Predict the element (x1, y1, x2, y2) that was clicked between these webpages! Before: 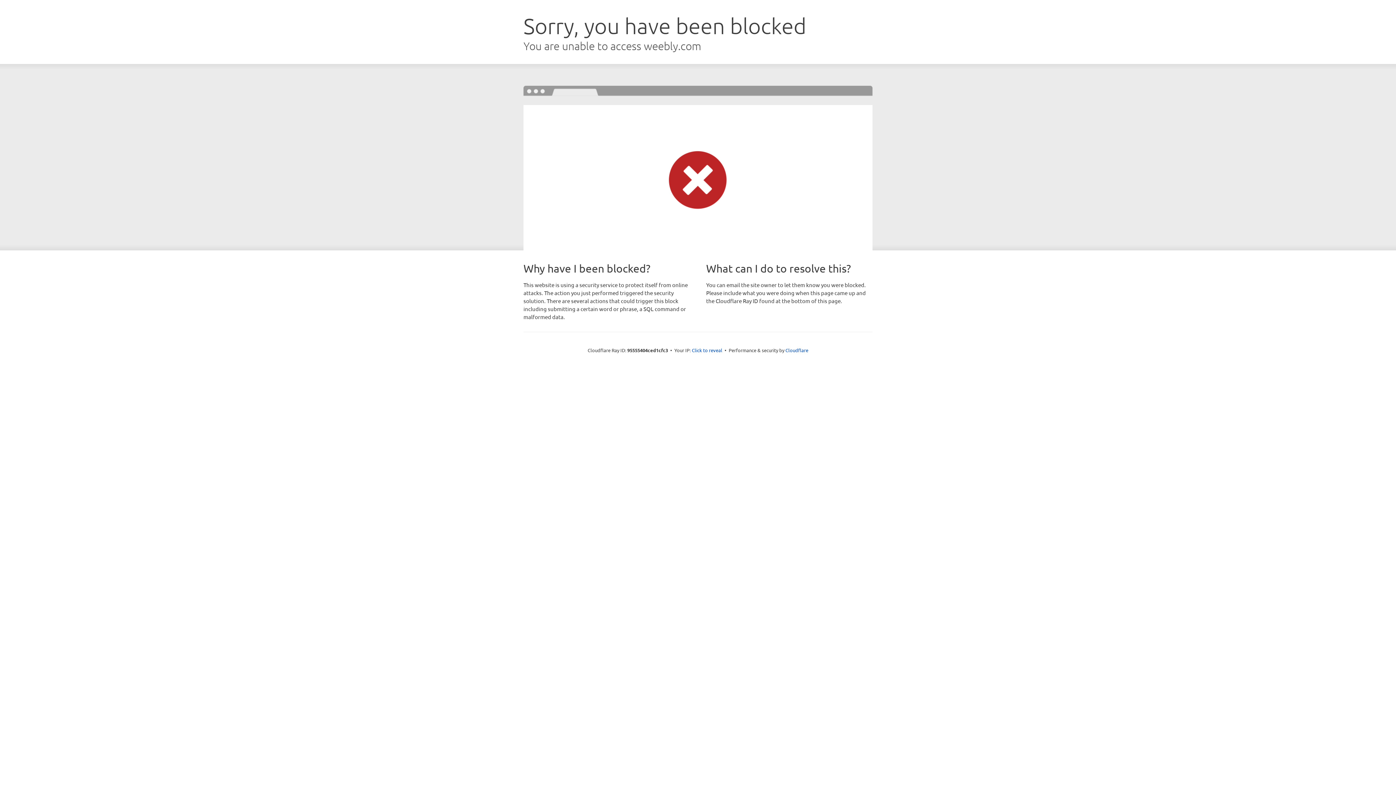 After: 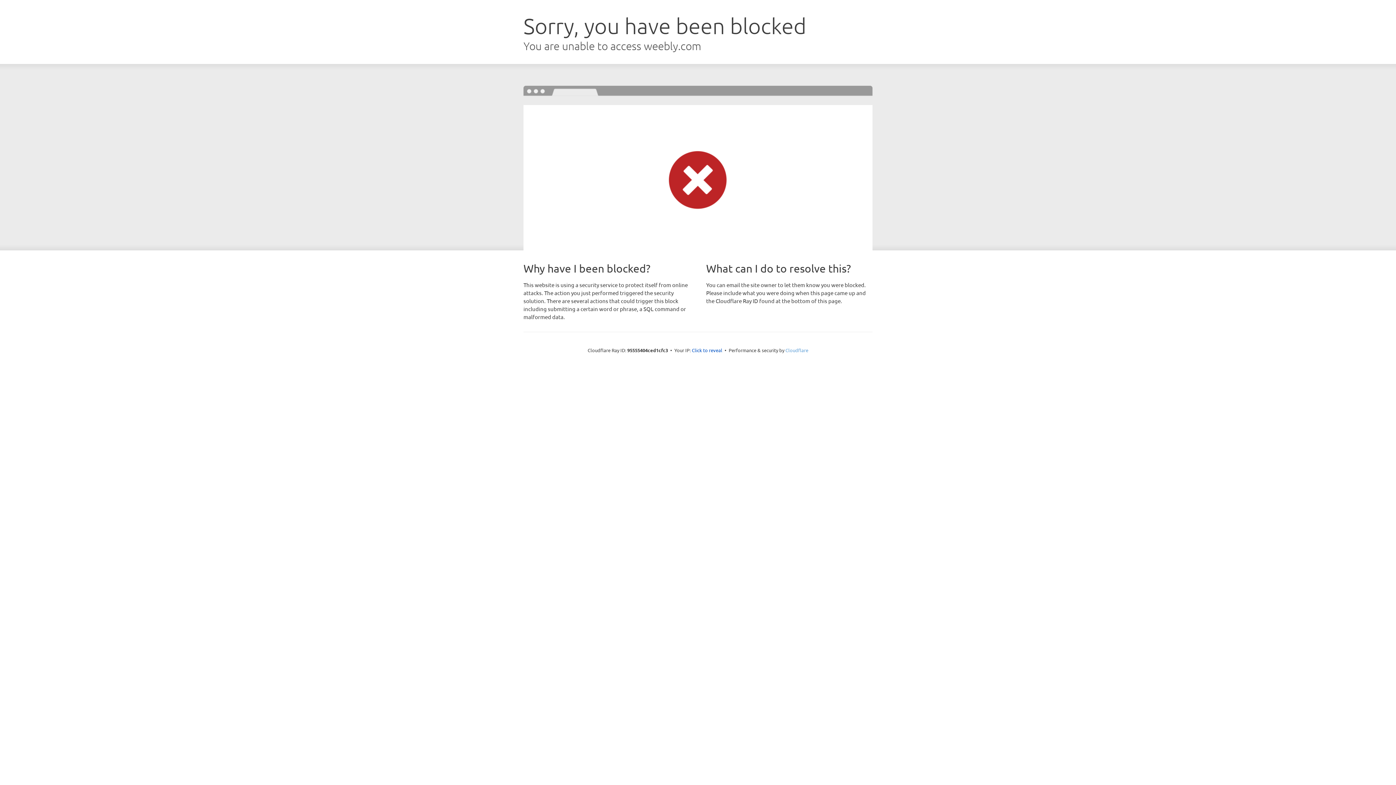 Action: bbox: (785, 347, 808, 353) label: Cloudflare